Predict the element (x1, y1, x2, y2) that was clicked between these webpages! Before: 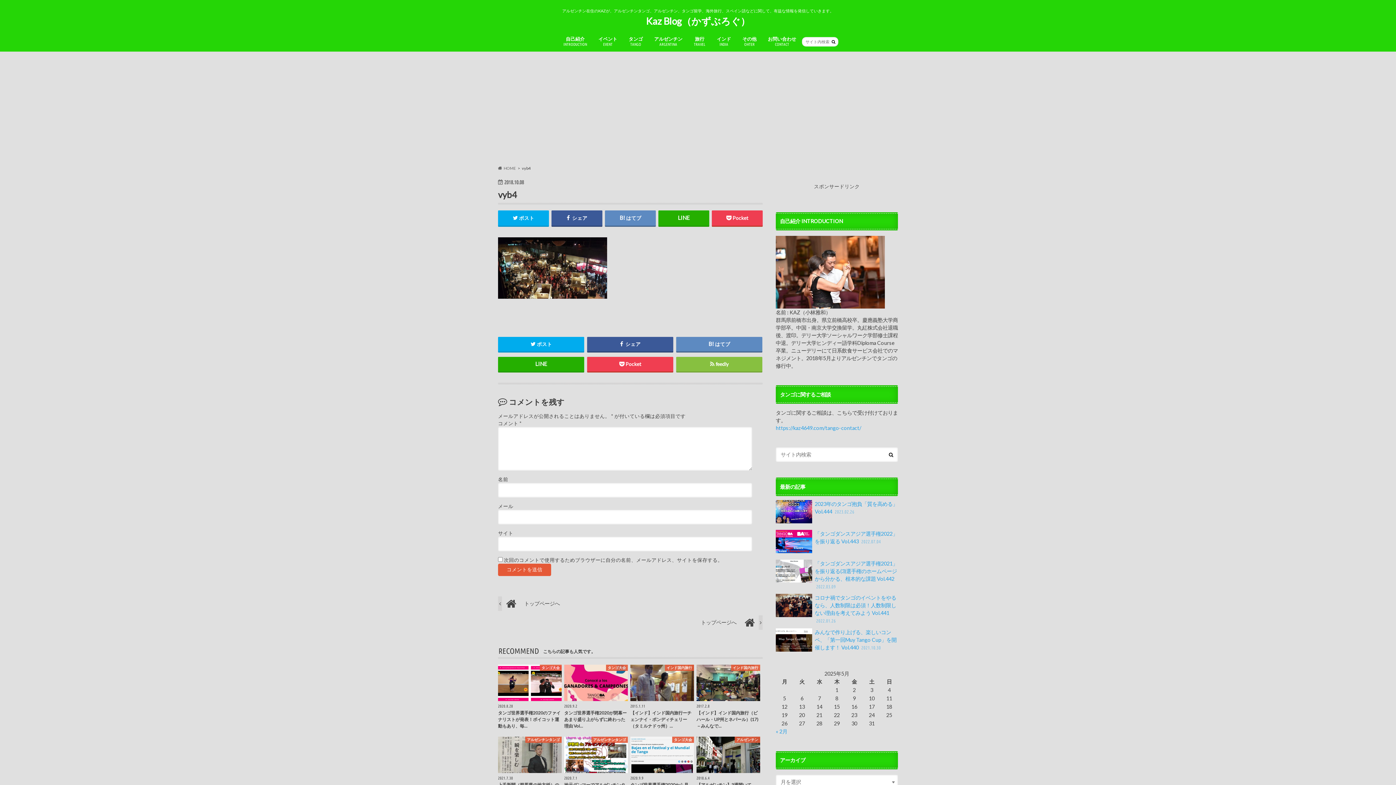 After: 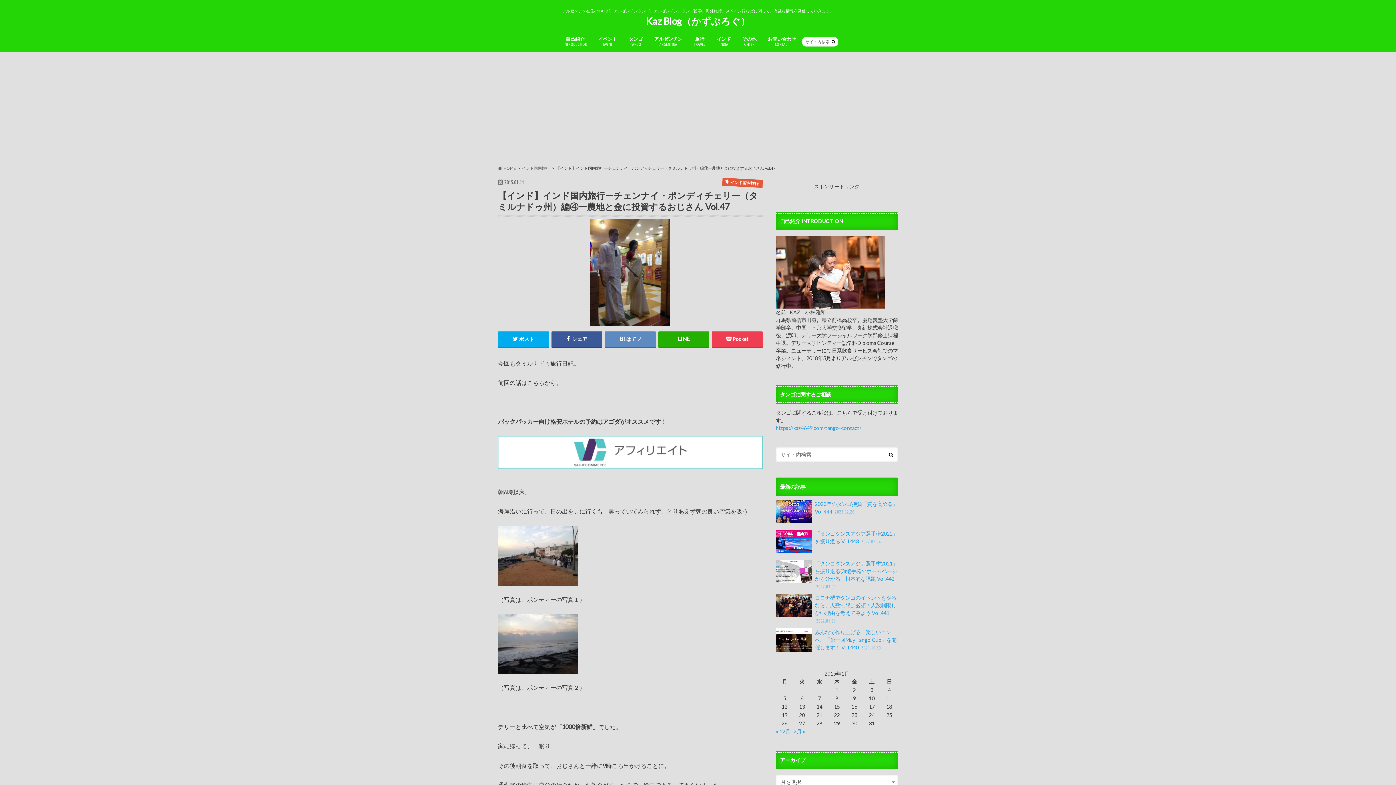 Action: bbox: (630, 665, 694, 729) label: インド国内旅行
2015.1.11
【インド】インド国内旅行ーチェンナイ・ポンディチェリー（タミルナドゥ州）…